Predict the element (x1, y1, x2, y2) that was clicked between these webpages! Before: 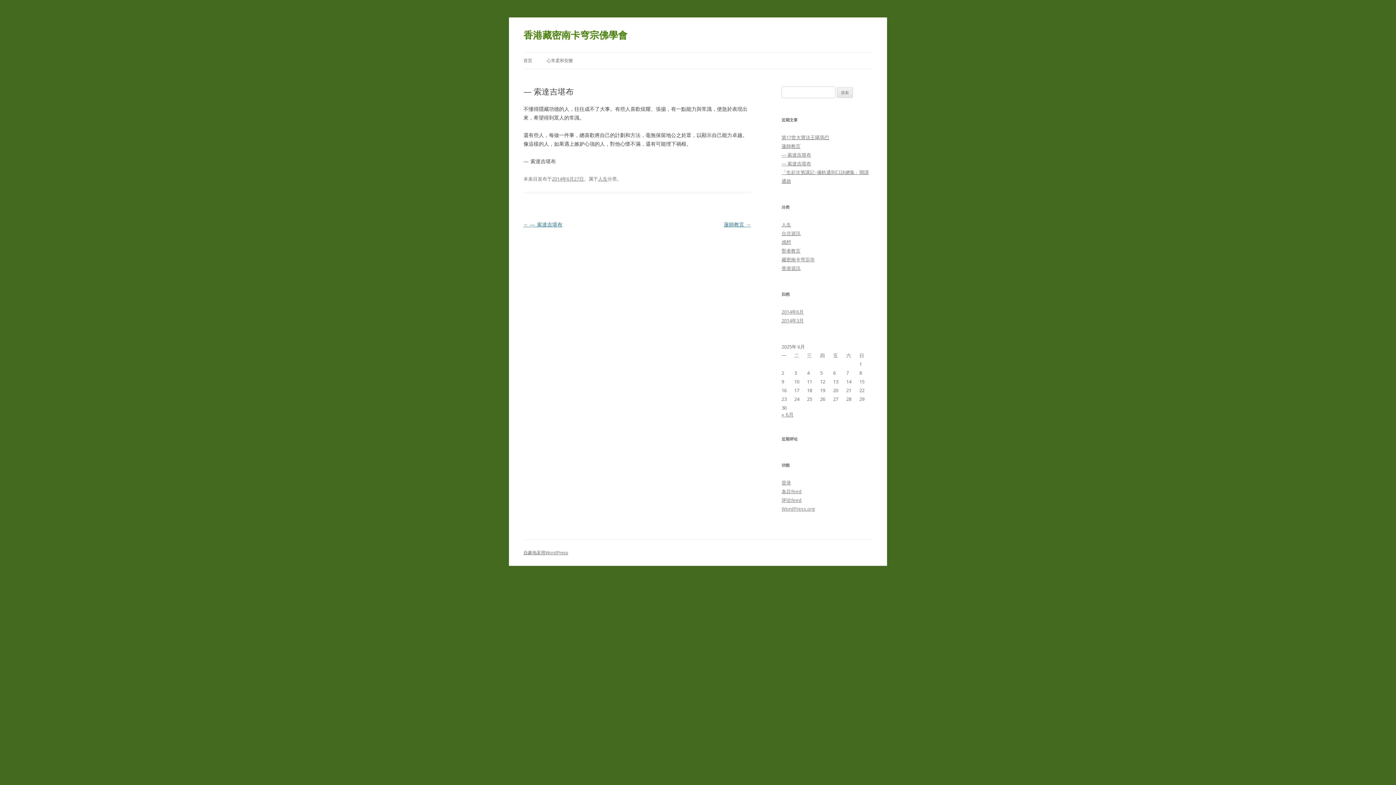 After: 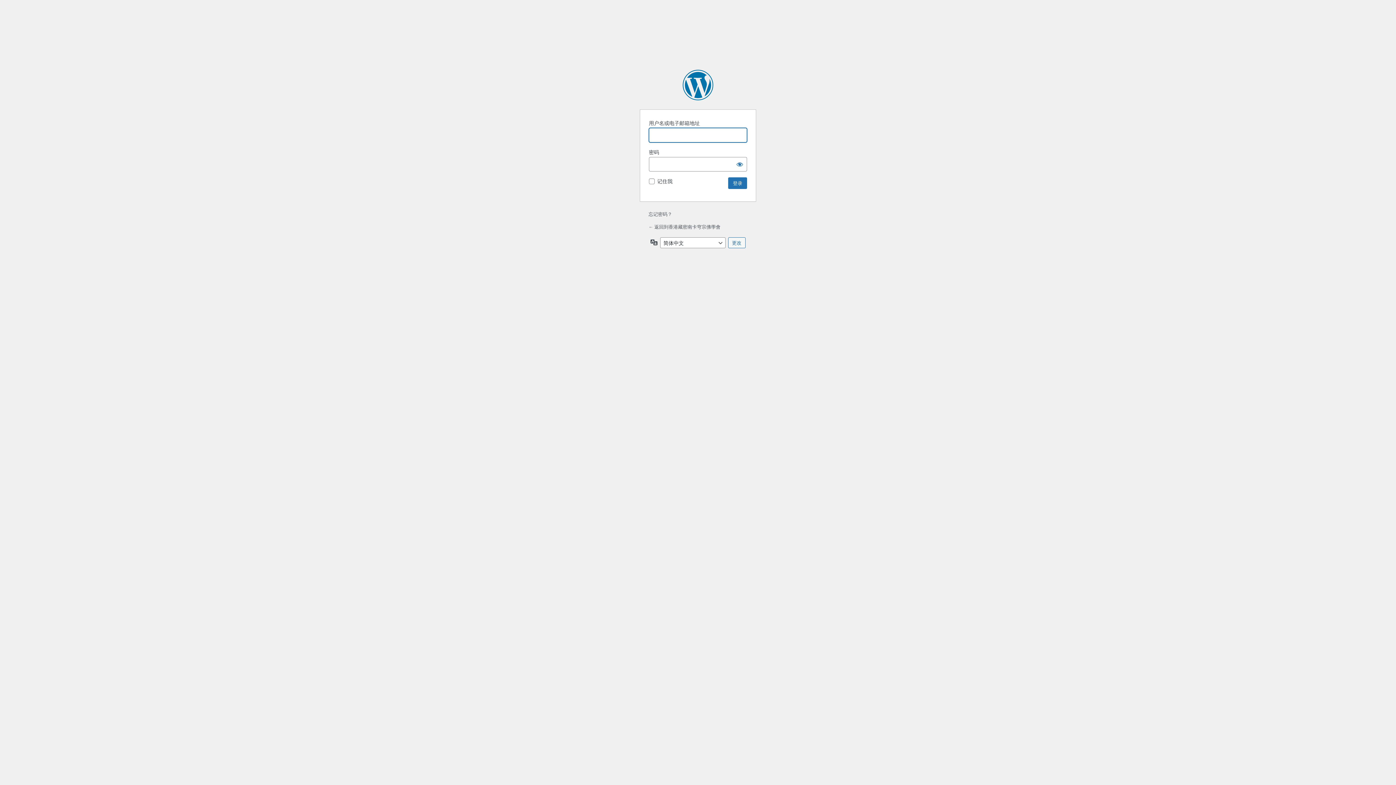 Action: bbox: (781, 479, 791, 486) label: 登录